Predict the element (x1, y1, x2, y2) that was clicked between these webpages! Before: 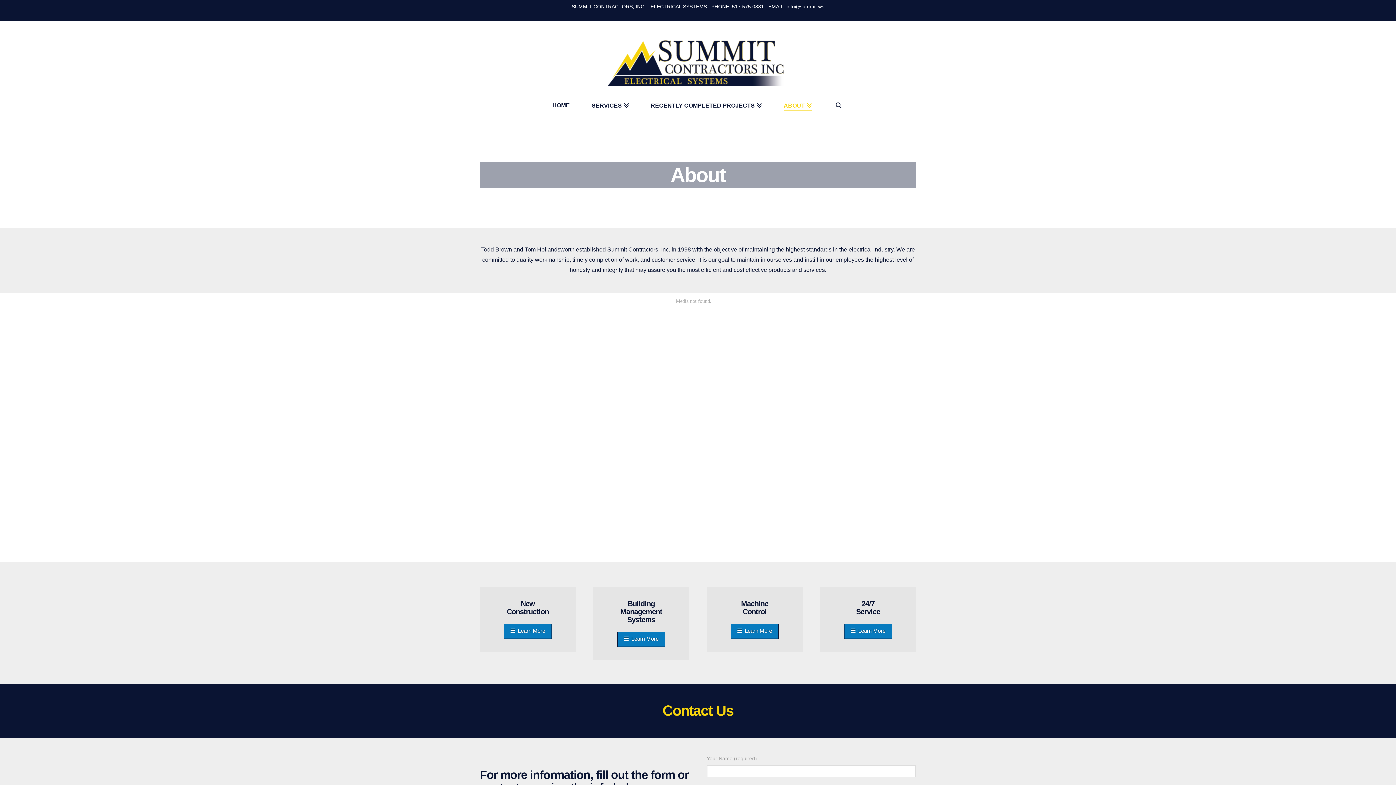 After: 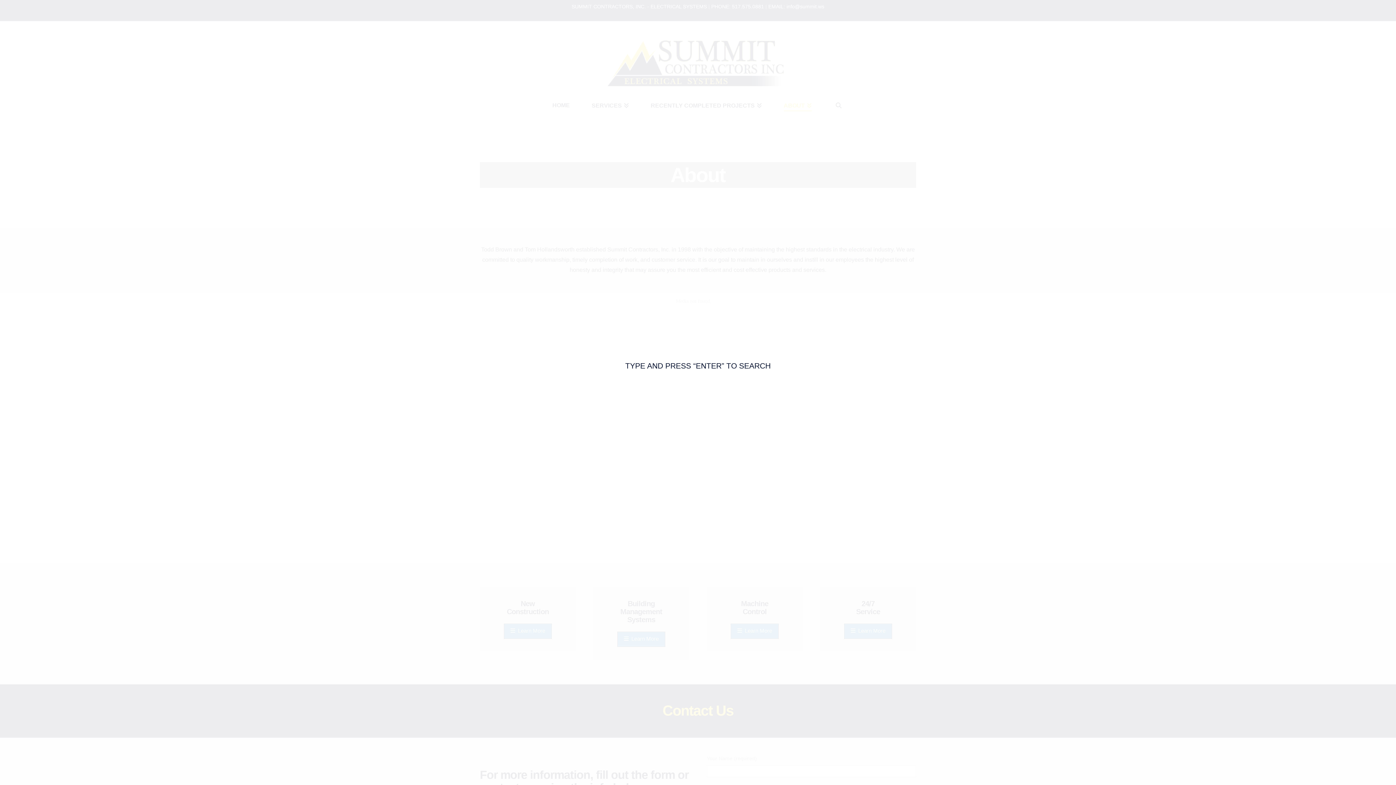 Action: bbox: (823, 89, 854, 114) label: Navigation Search